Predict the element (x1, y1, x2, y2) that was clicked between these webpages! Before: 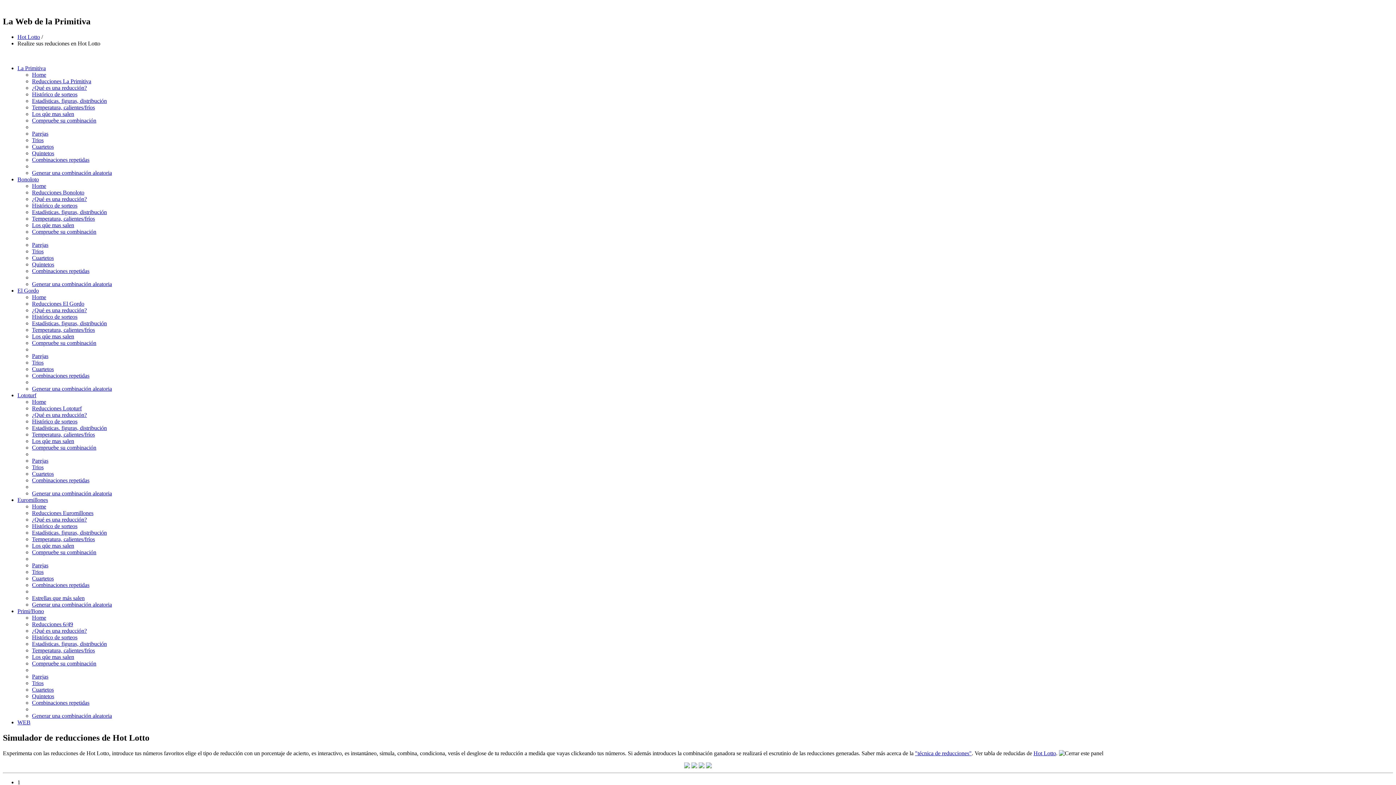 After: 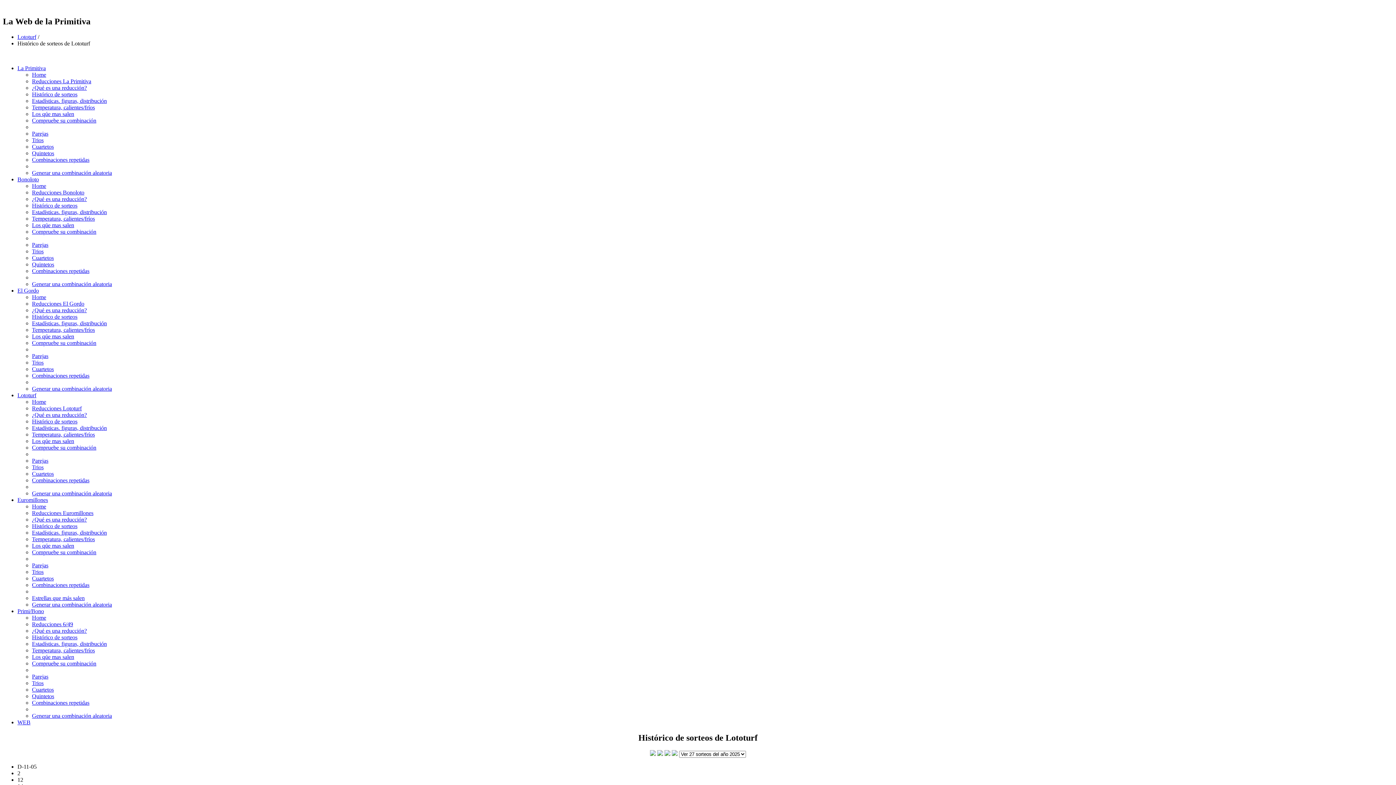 Action: bbox: (32, 418, 77, 424) label: Histórico de sorteos